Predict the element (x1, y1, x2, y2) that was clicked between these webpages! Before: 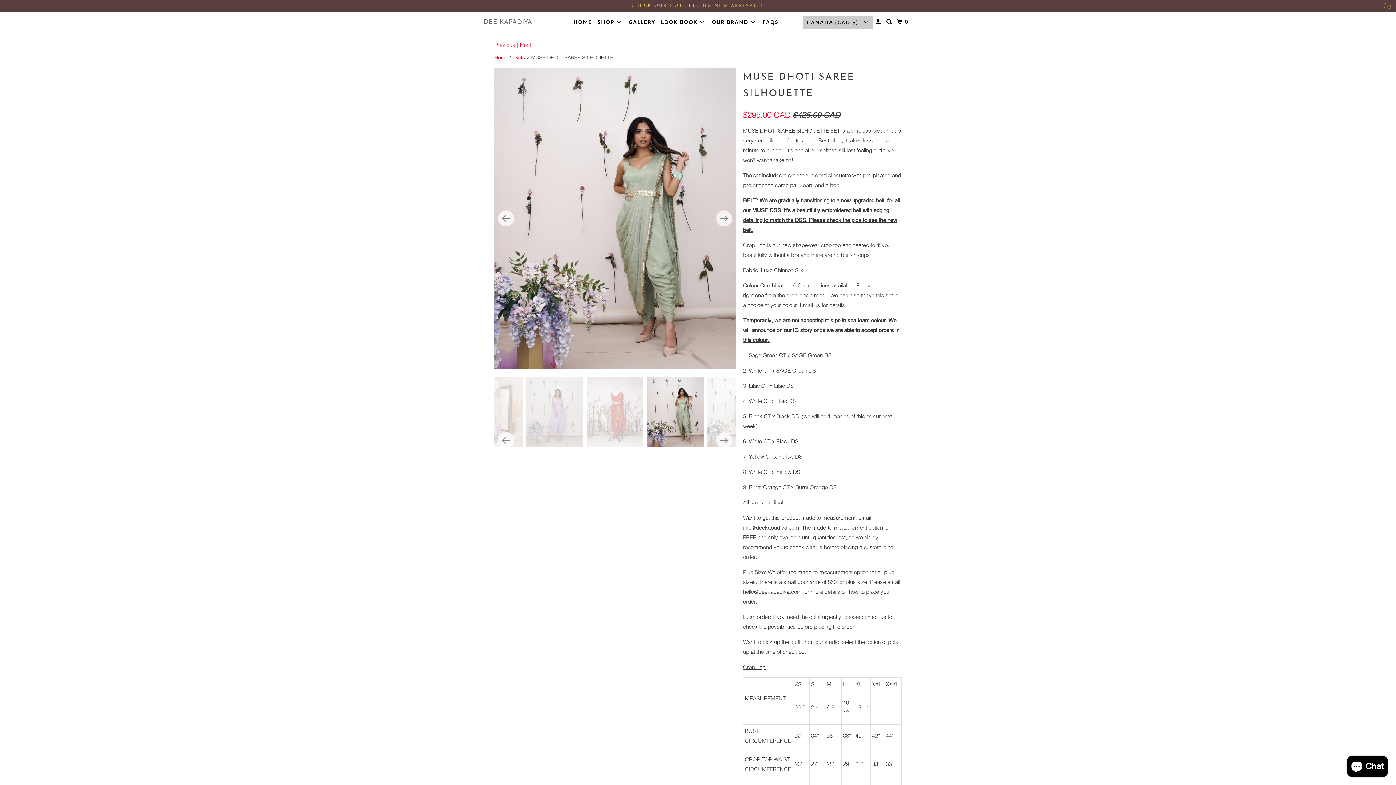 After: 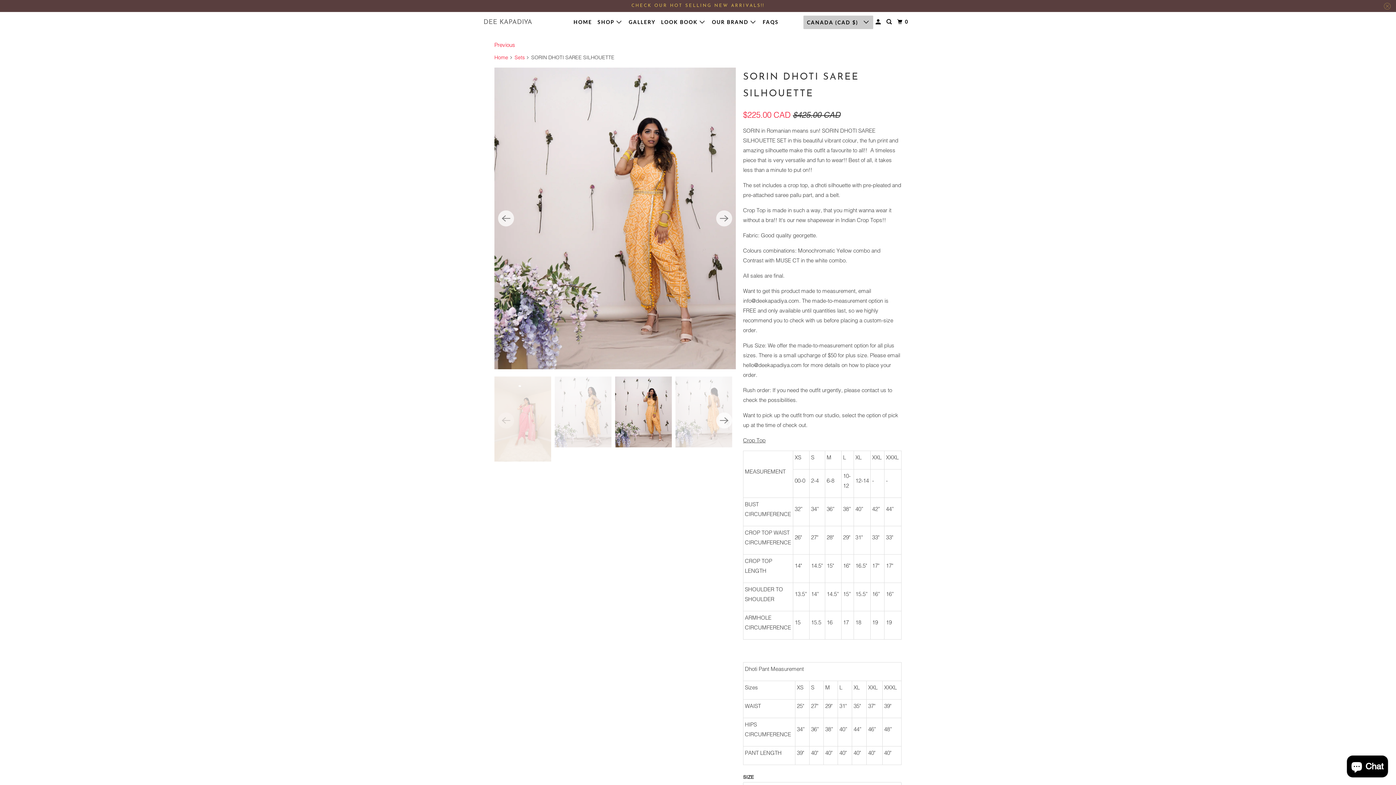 Action: label: Next bbox: (520, 40, 531, 49)